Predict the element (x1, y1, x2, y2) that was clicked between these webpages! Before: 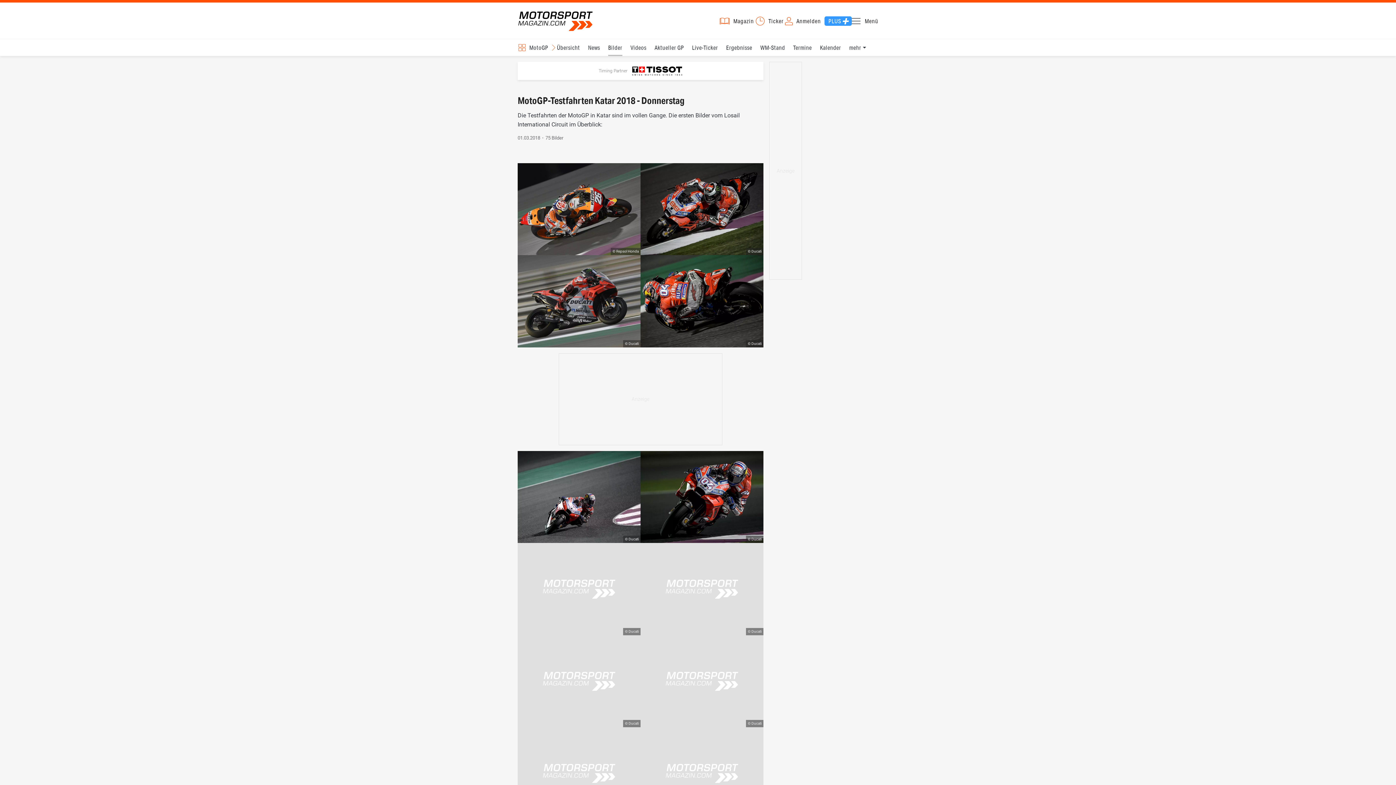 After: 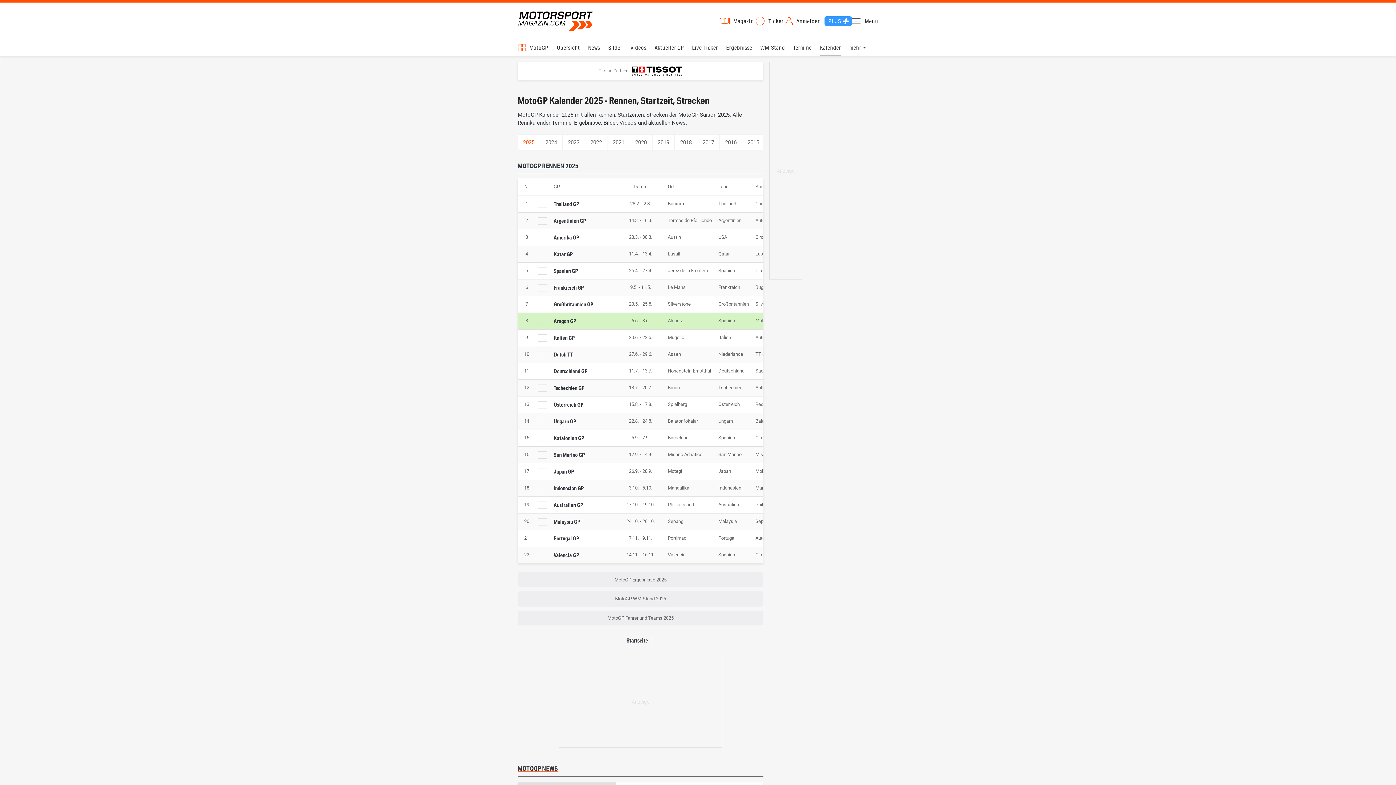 Action: bbox: (820, 39, 841, 56) label: Kalender